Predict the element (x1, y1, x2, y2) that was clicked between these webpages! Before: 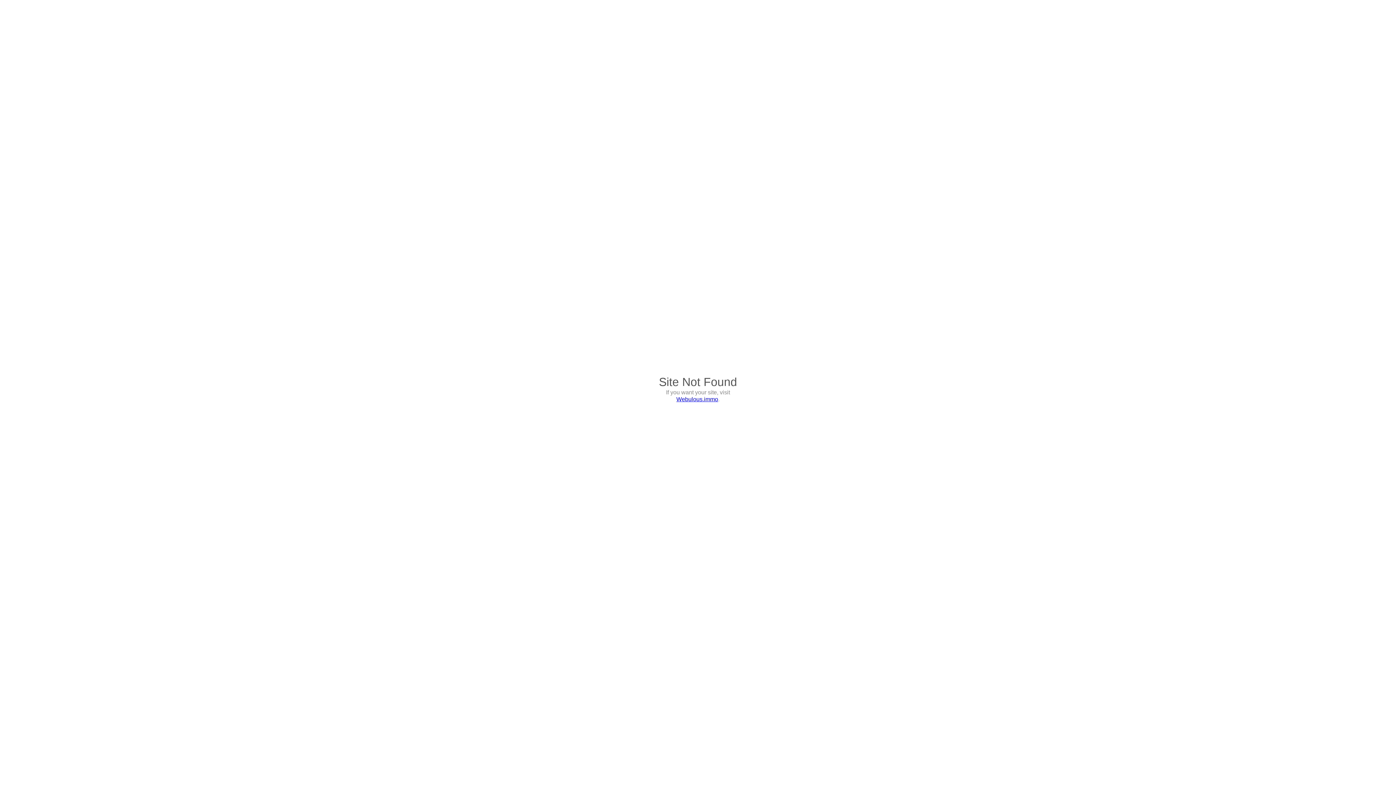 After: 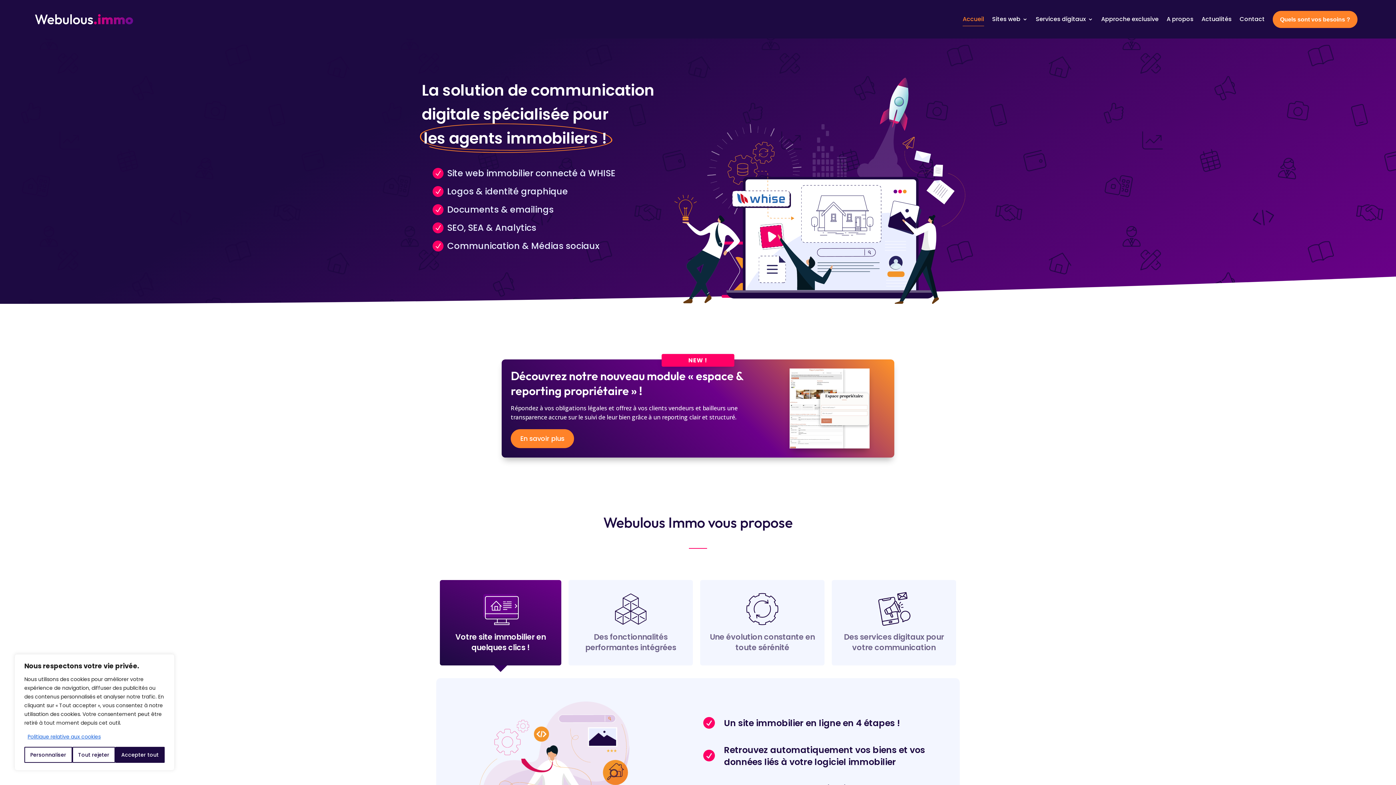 Action: label: Webulous.immo bbox: (676, 396, 718, 402)